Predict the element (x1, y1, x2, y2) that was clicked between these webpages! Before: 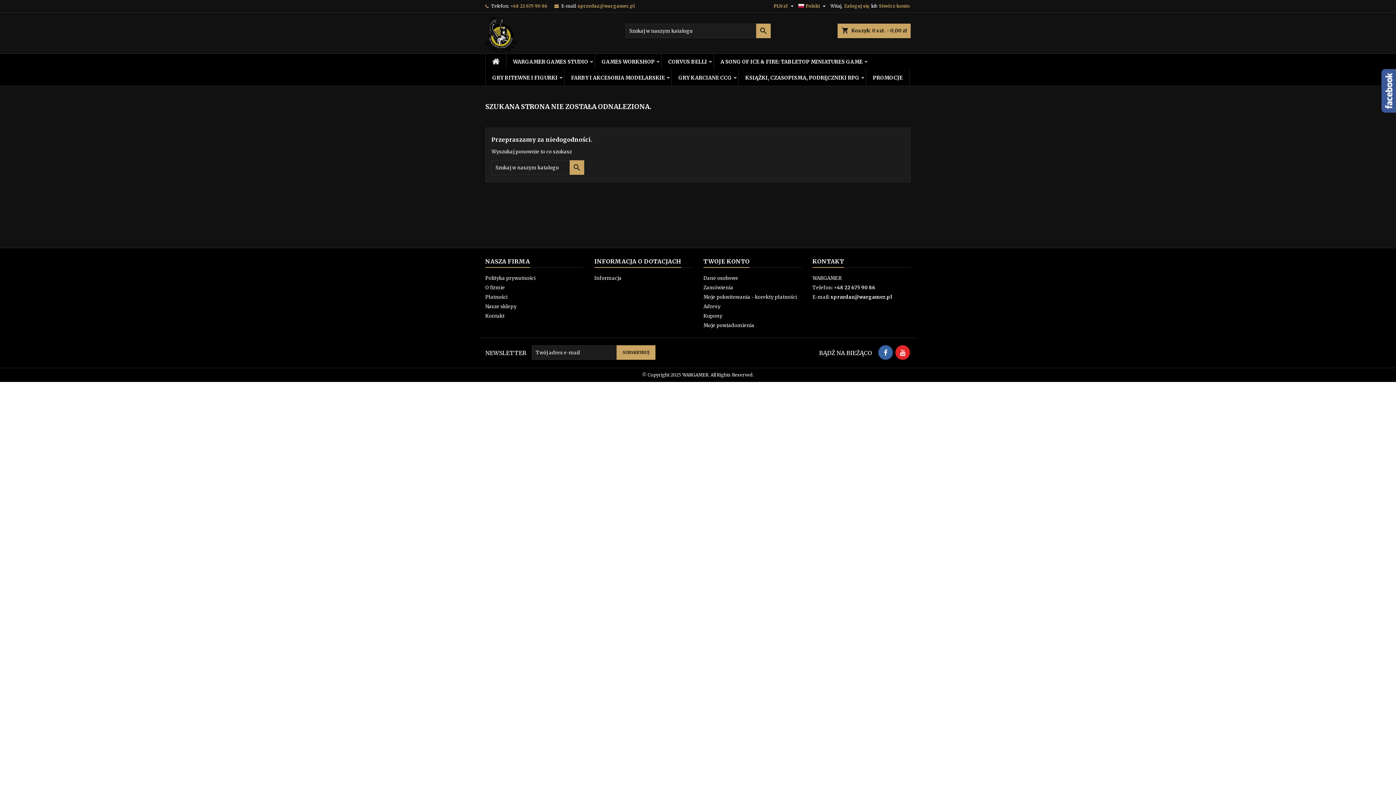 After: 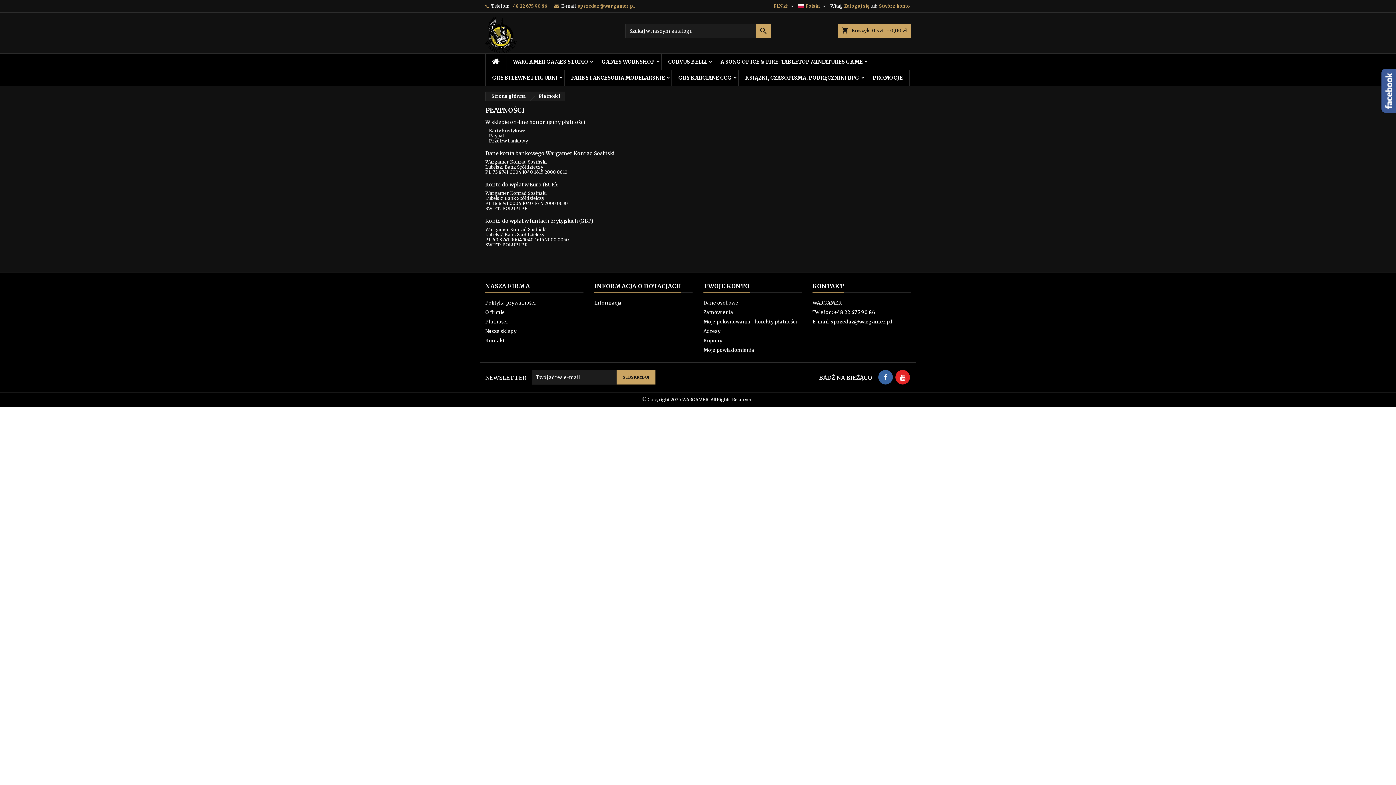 Action: bbox: (485, 294, 507, 300) label: Płatności